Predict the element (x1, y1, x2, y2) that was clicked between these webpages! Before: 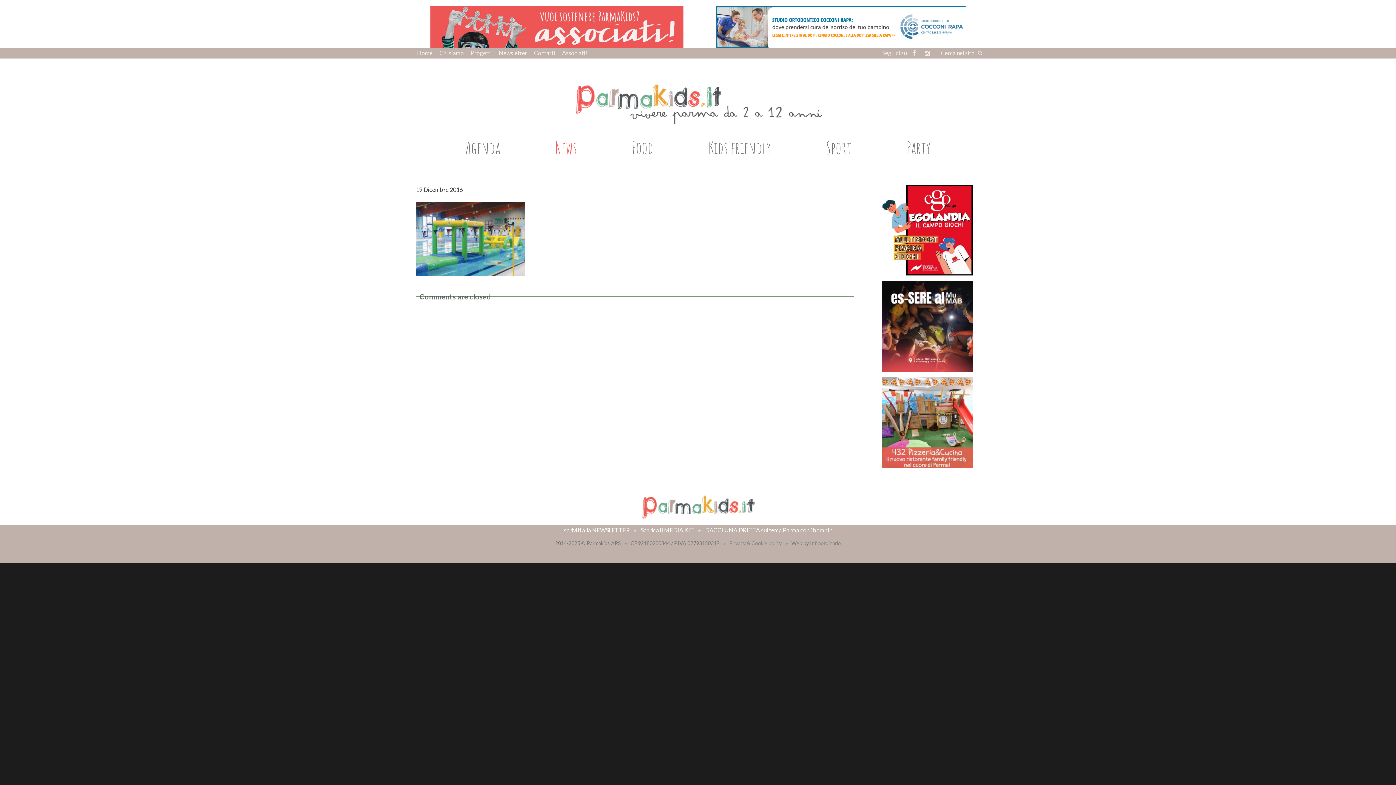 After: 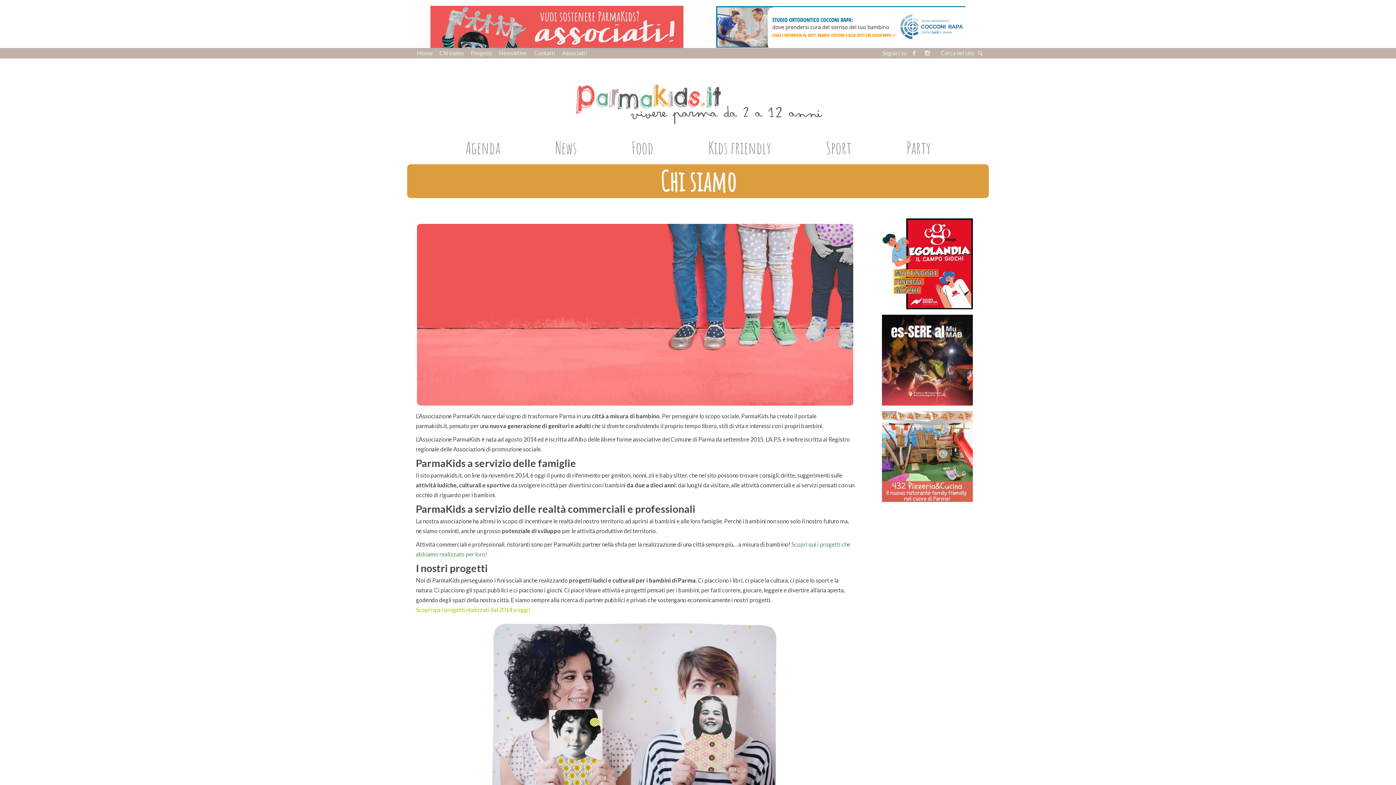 Action: label: Chi siamo bbox: (436, 49, 466, 56)